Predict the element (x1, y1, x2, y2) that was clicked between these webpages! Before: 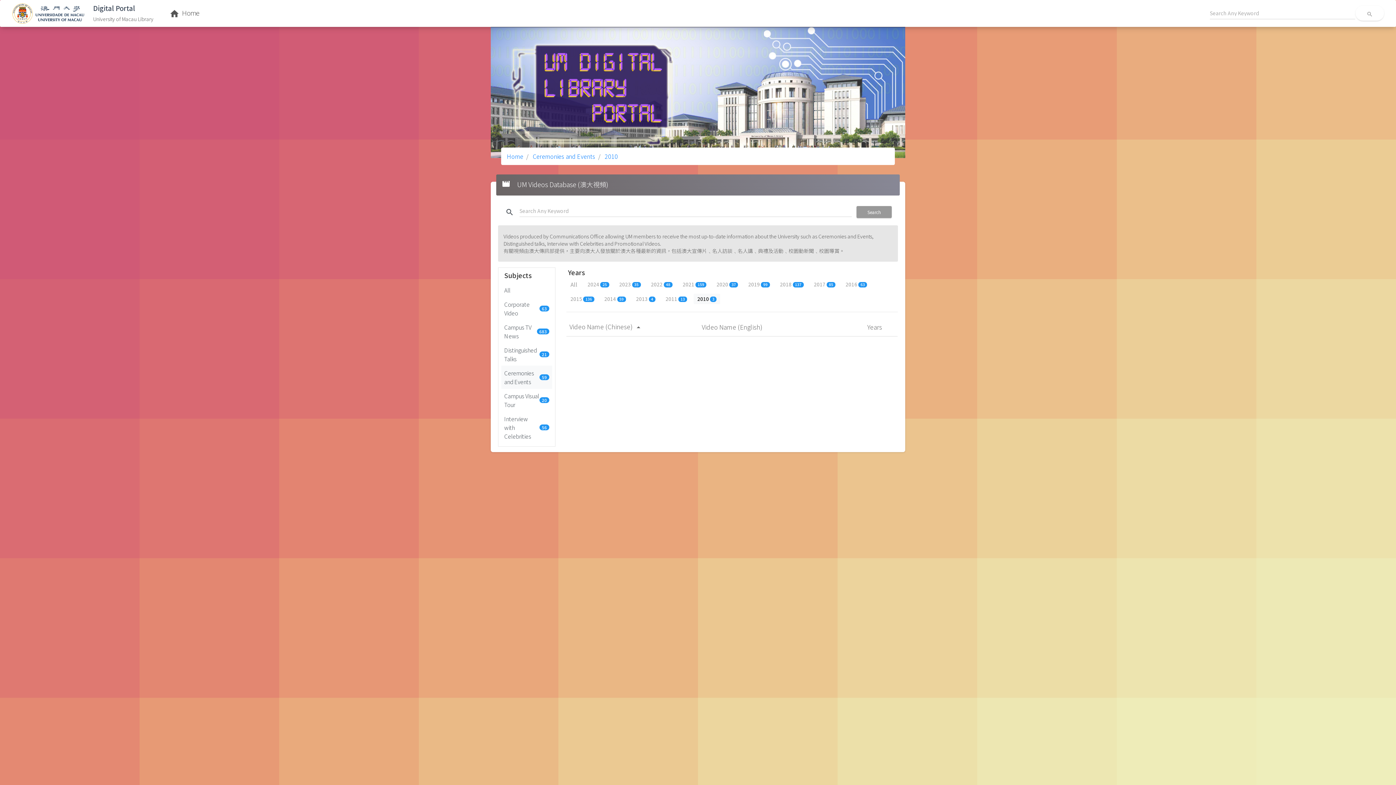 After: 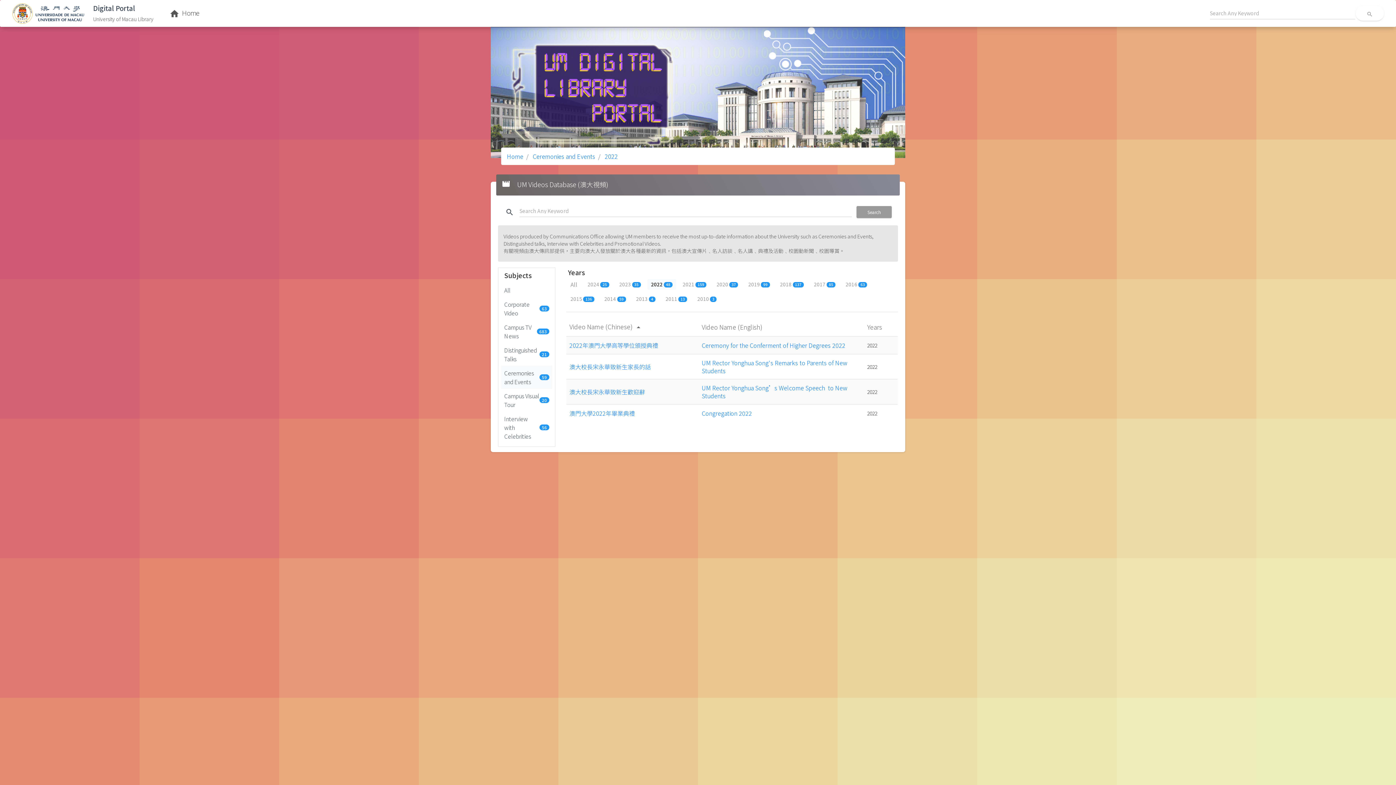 Action: bbox: (647, 279, 676, 289) label: 2022 48